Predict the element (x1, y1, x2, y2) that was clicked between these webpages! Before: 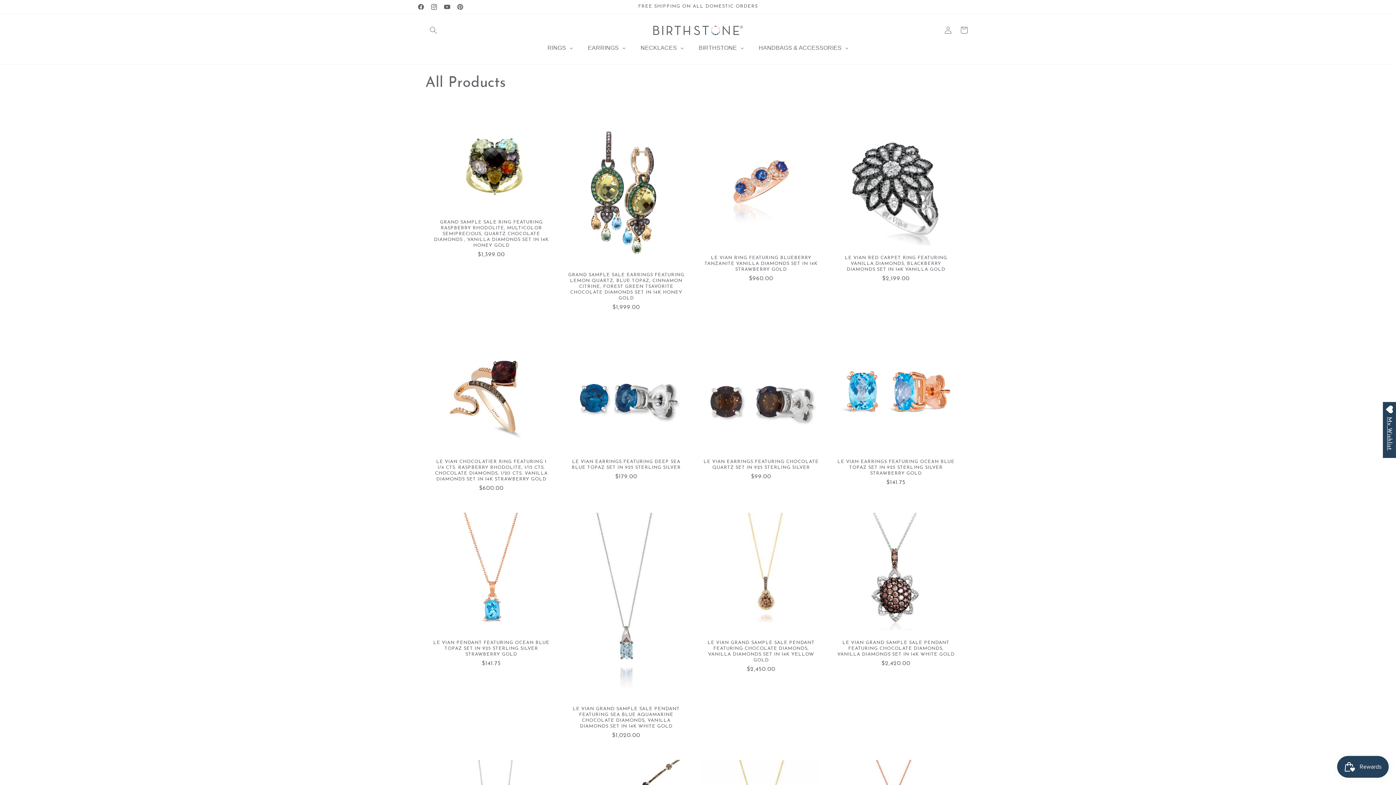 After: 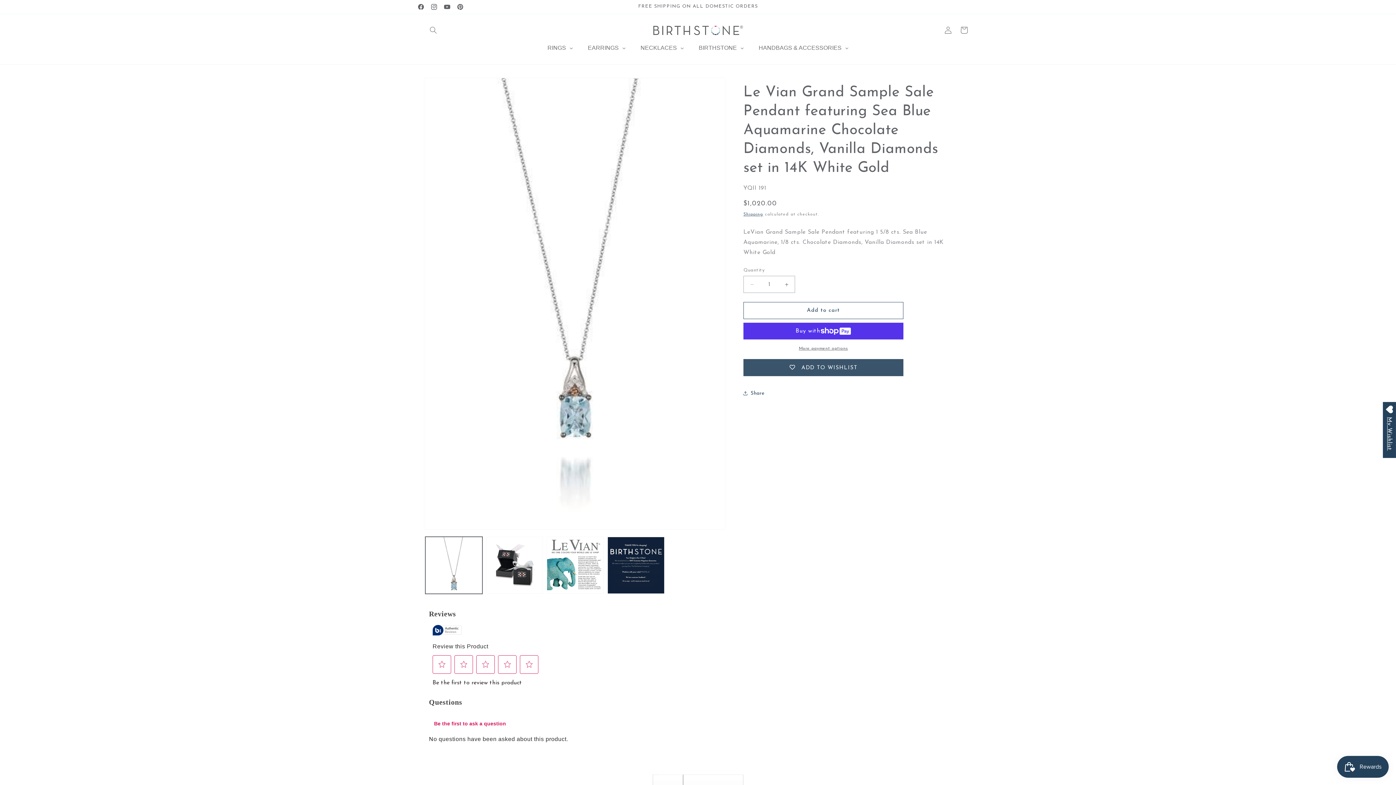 Action: label: LE VIAN GRAND SAMPLE SALE PENDANT FEATURING SEA BLUE AQUAMARINE CHOCOLATE DIAMONDS, VANILLA DIAMONDS SET IN 14K WHITE GOLD bbox: (567, 706, 685, 729)